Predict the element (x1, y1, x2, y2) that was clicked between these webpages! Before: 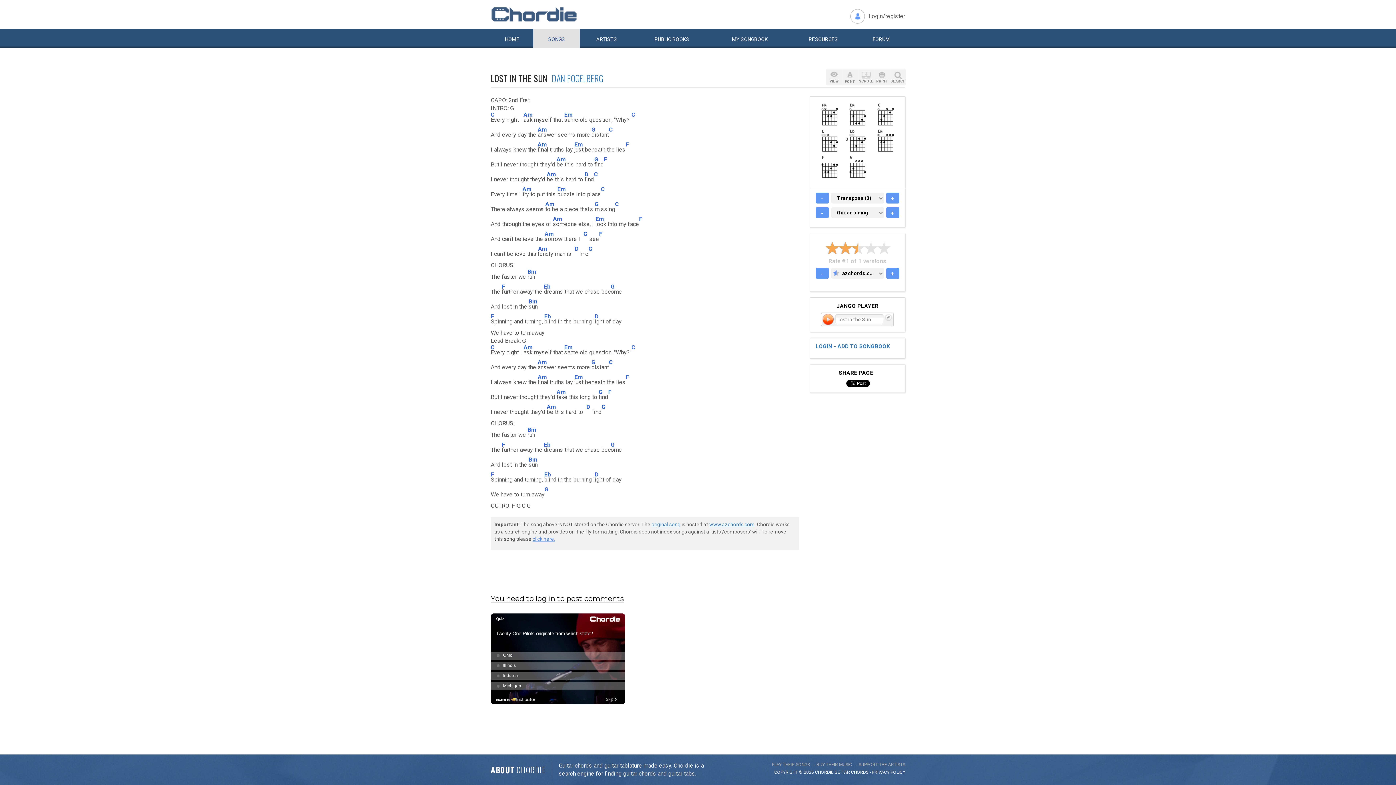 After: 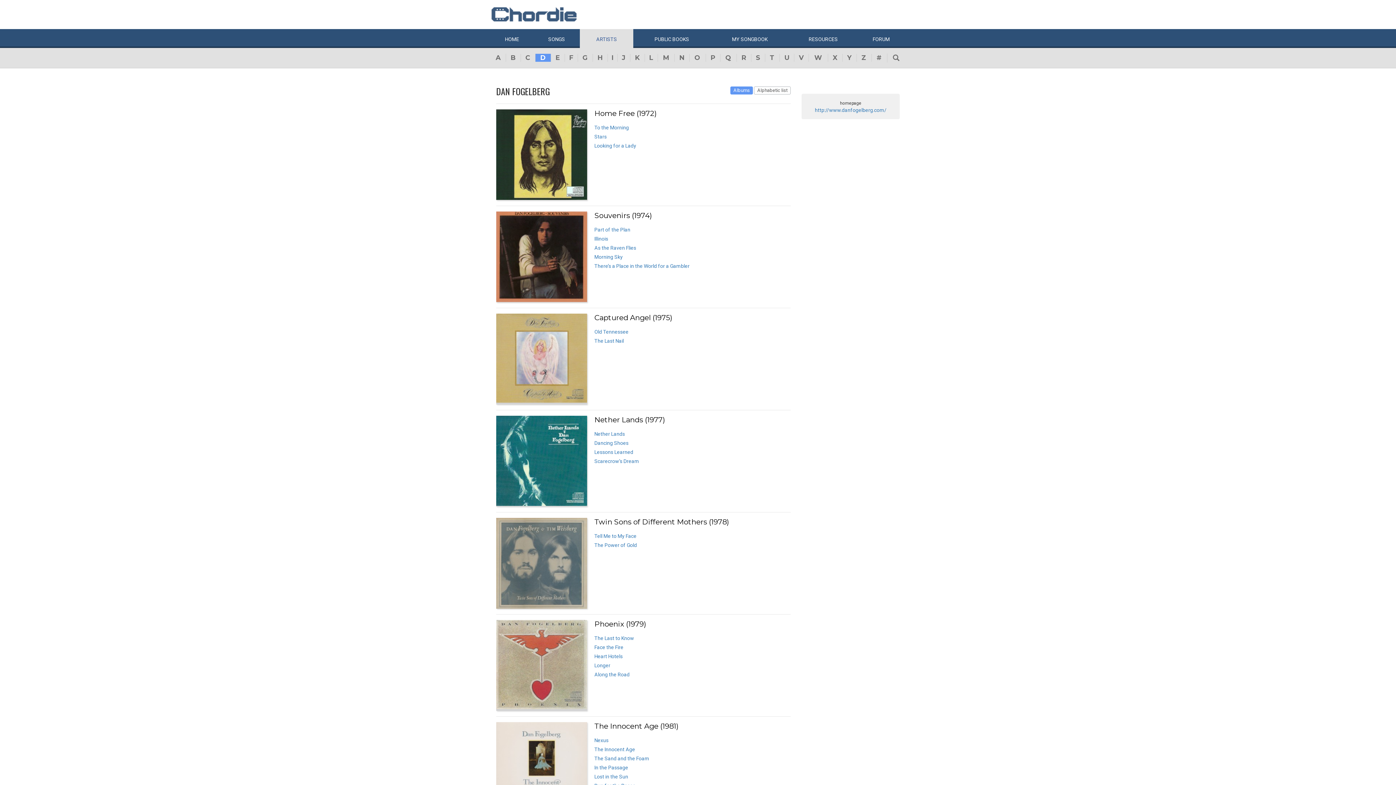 Action: label: DAN FOGELBERG bbox: (552, 71, 603, 84)